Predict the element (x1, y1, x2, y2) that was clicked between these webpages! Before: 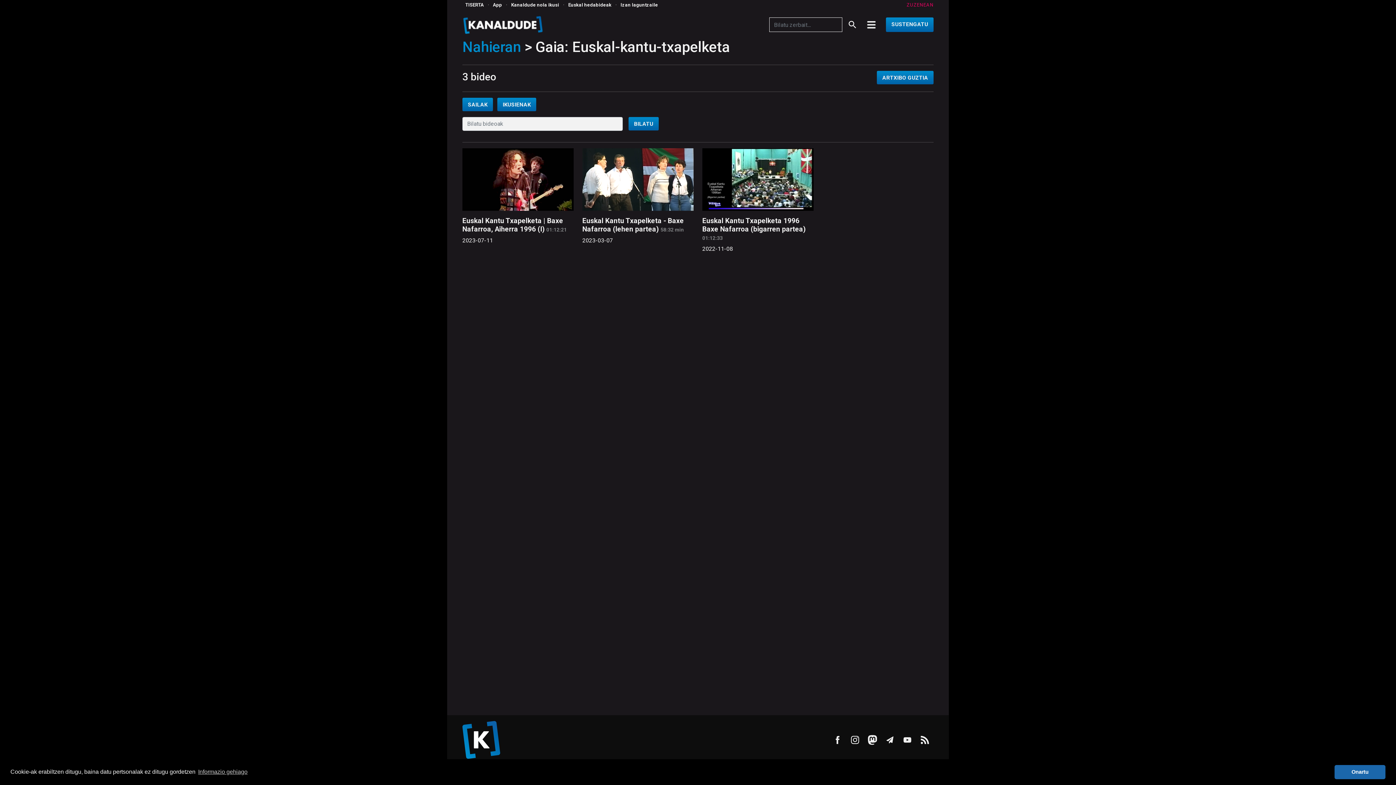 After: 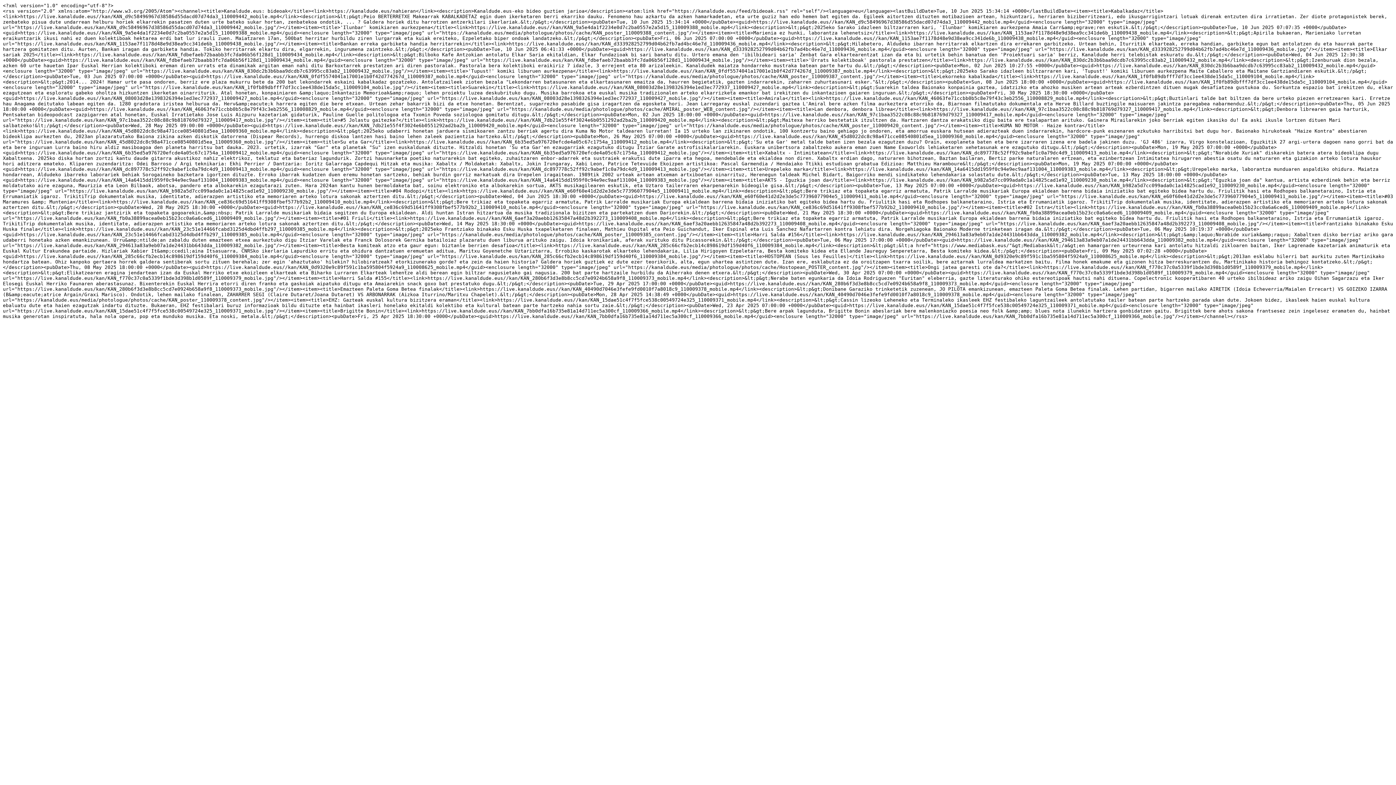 Action: bbox: (919, 734, 930, 746)